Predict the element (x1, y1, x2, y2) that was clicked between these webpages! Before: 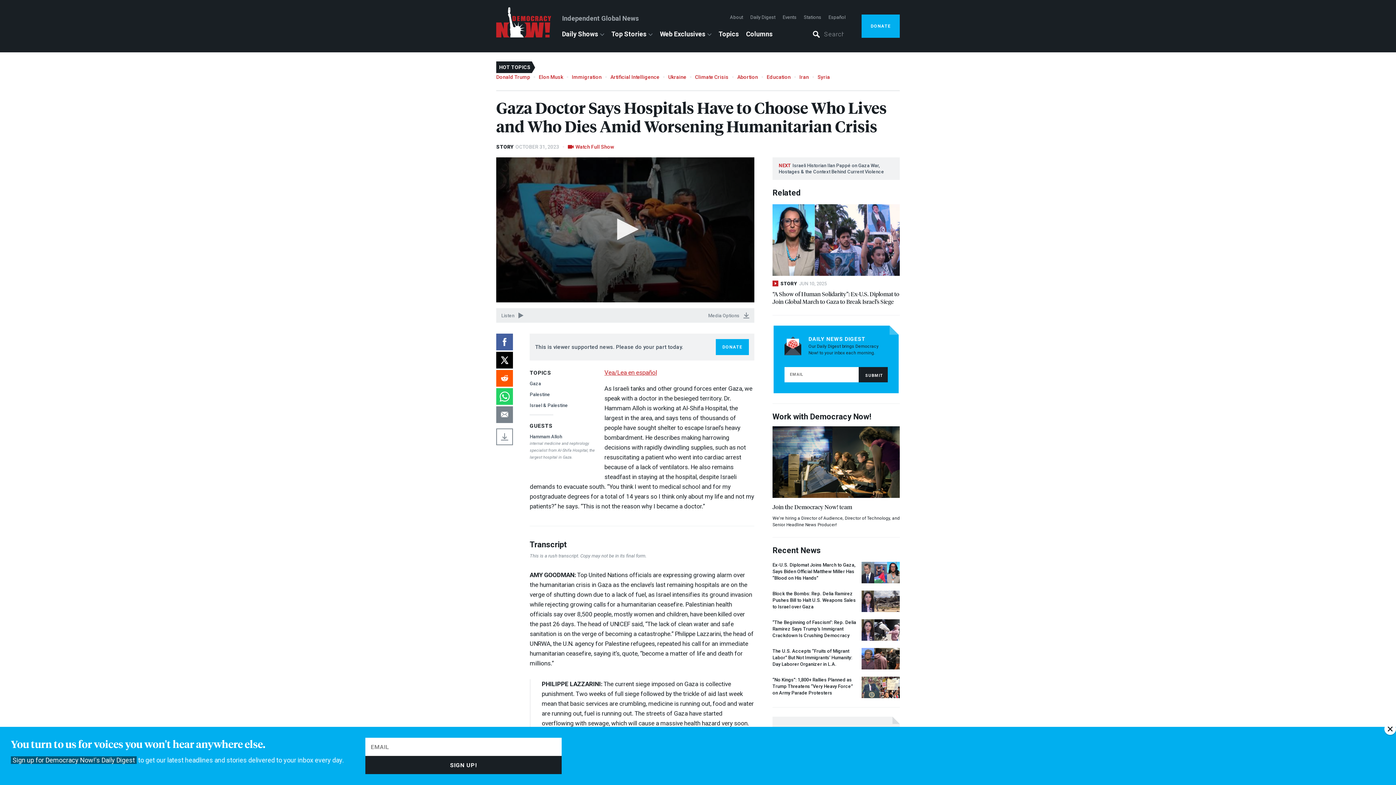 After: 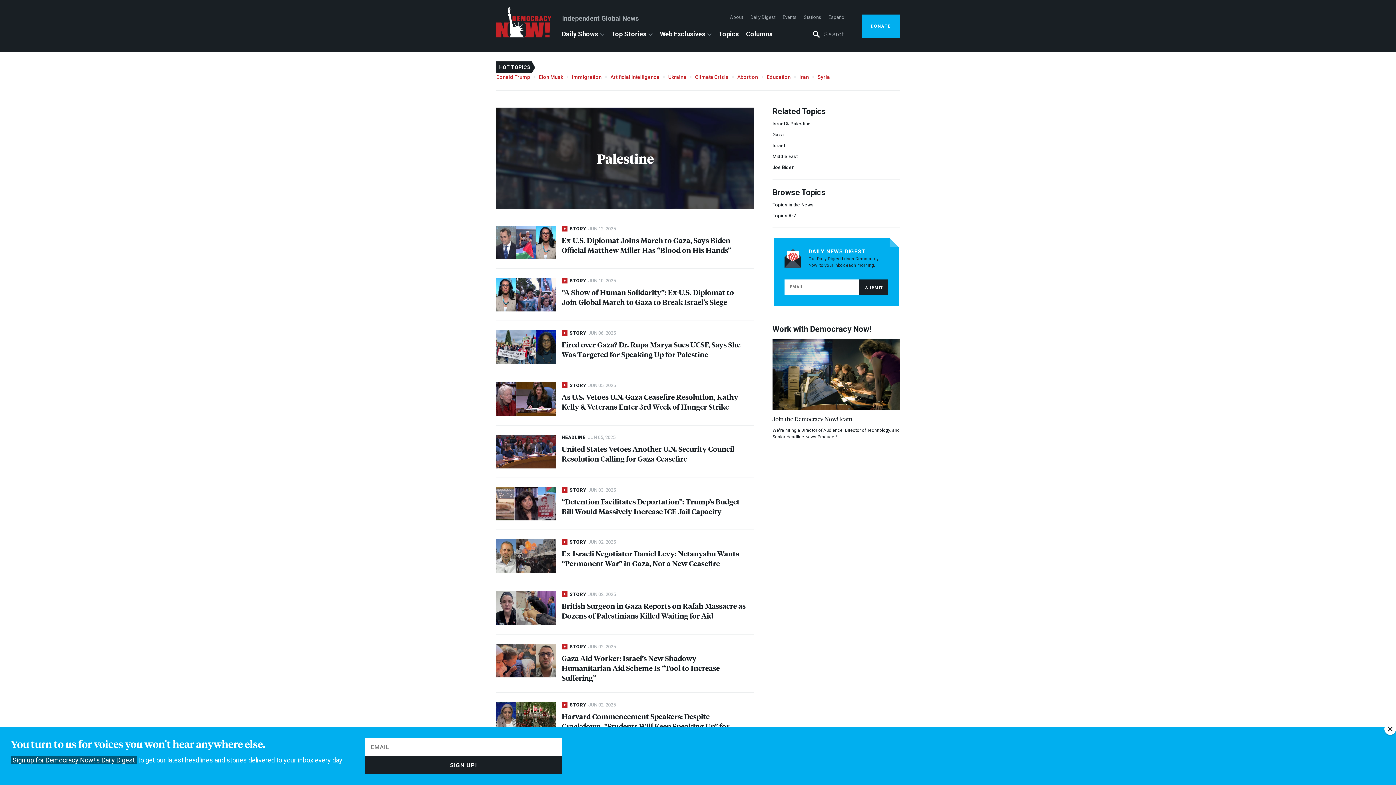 Action: bbox: (529, 392, 550, 397) label: Palestine